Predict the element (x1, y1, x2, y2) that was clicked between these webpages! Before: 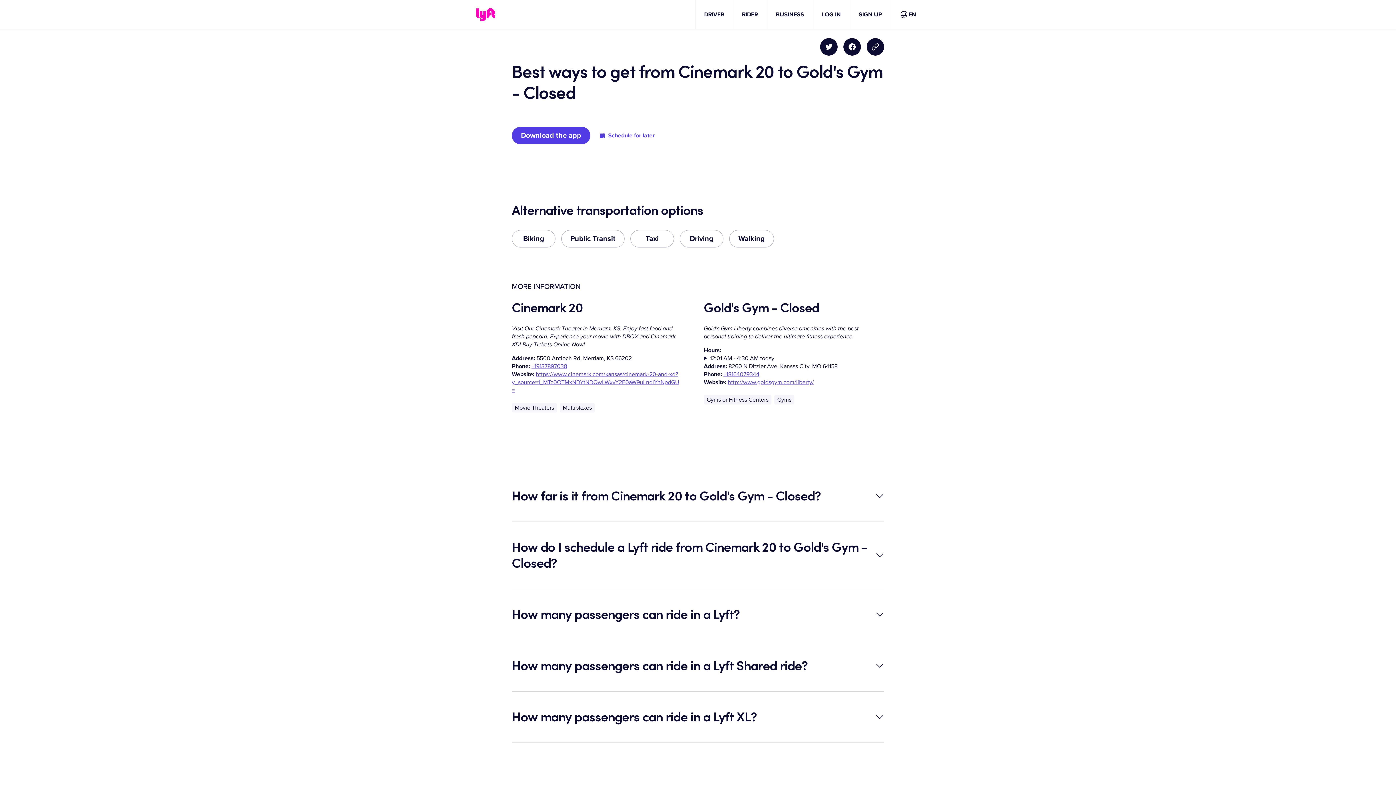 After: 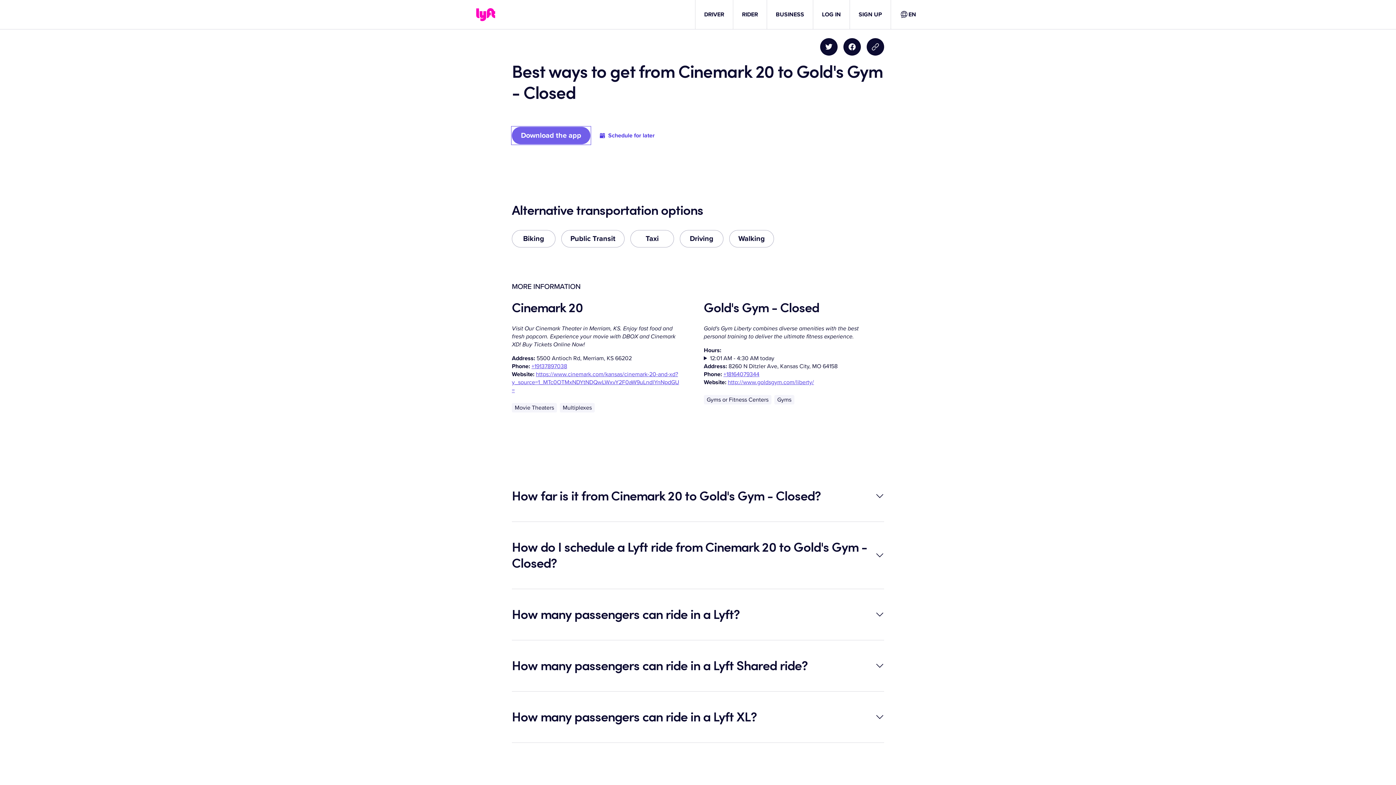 Action: bbox: (512, 126, 590, 144) label: Download the app